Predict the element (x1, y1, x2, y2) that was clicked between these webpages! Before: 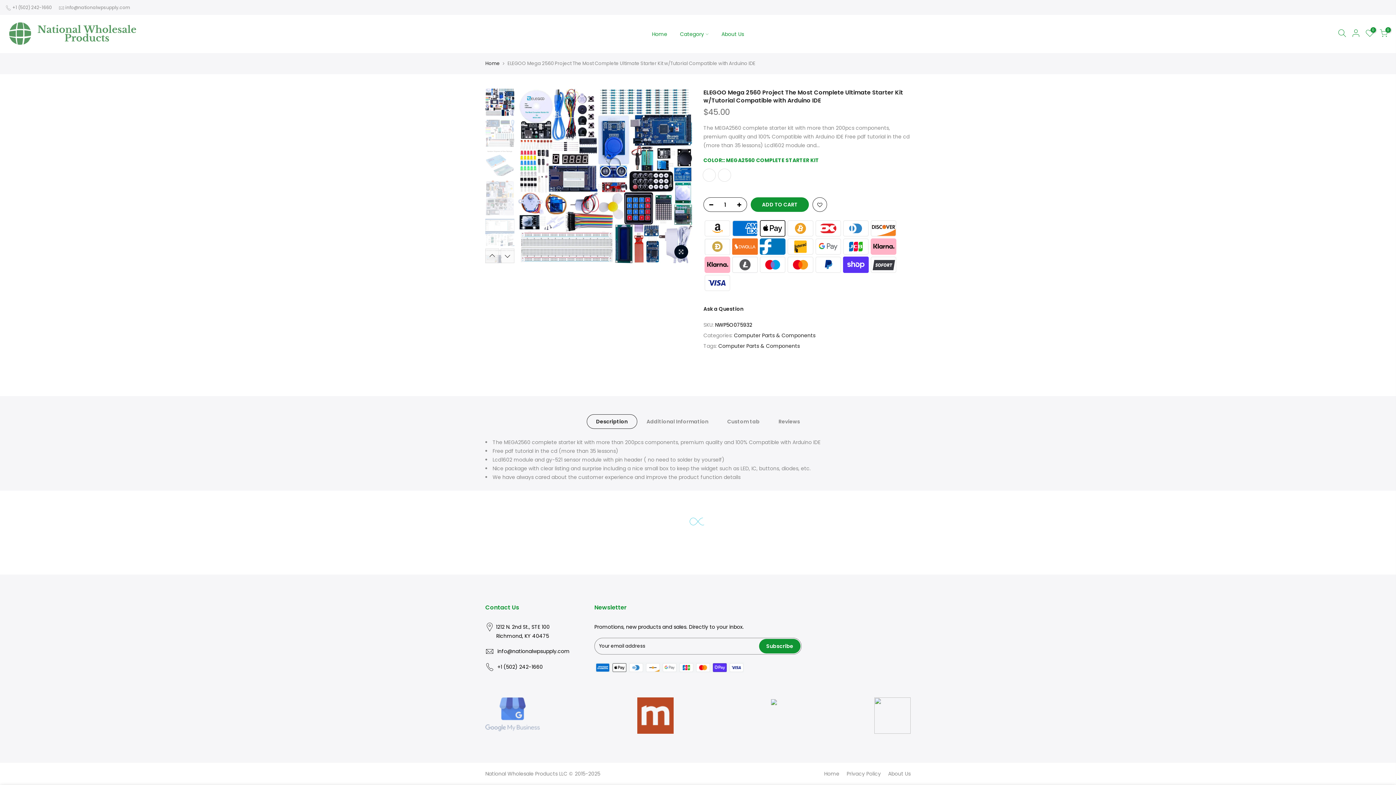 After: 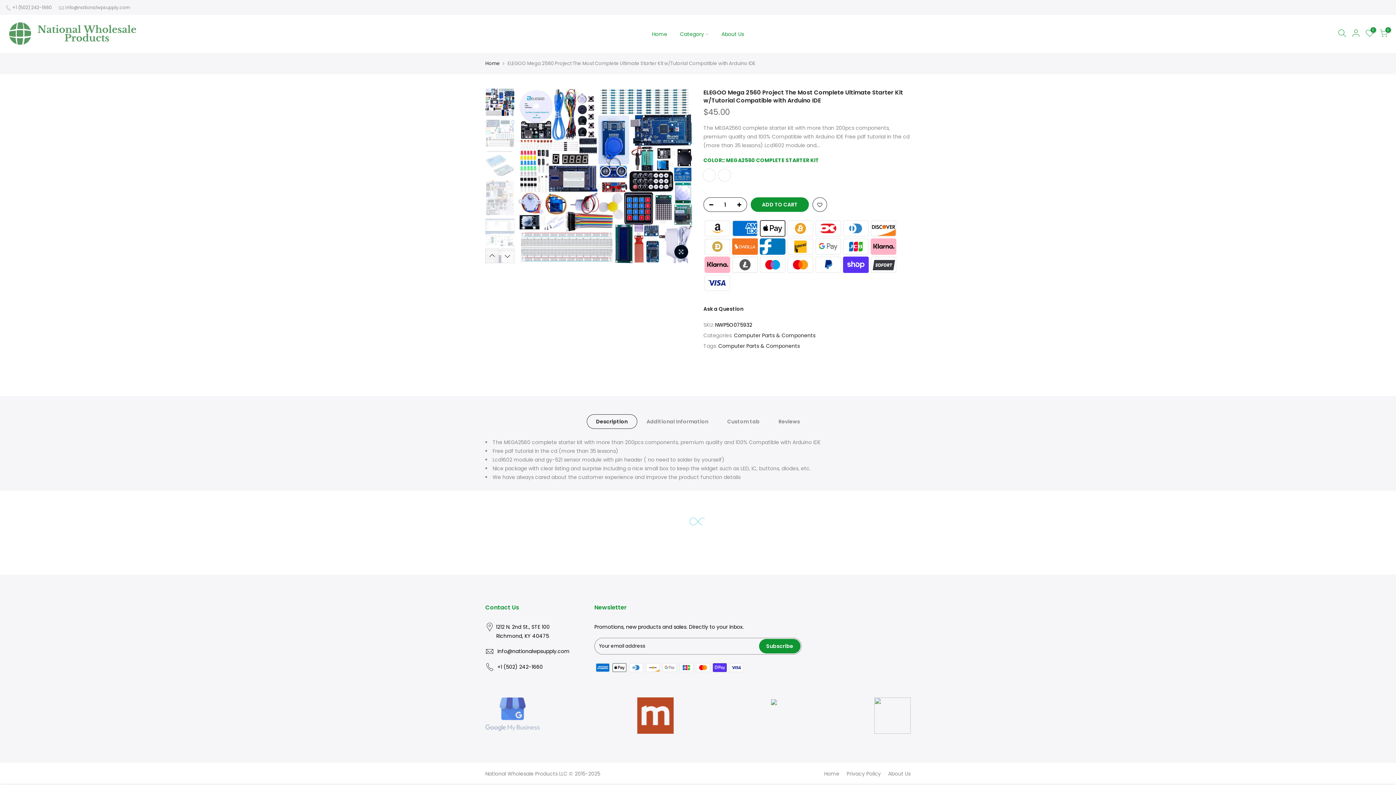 Action: bbox: (485, 248, 499, 263) label: Previous